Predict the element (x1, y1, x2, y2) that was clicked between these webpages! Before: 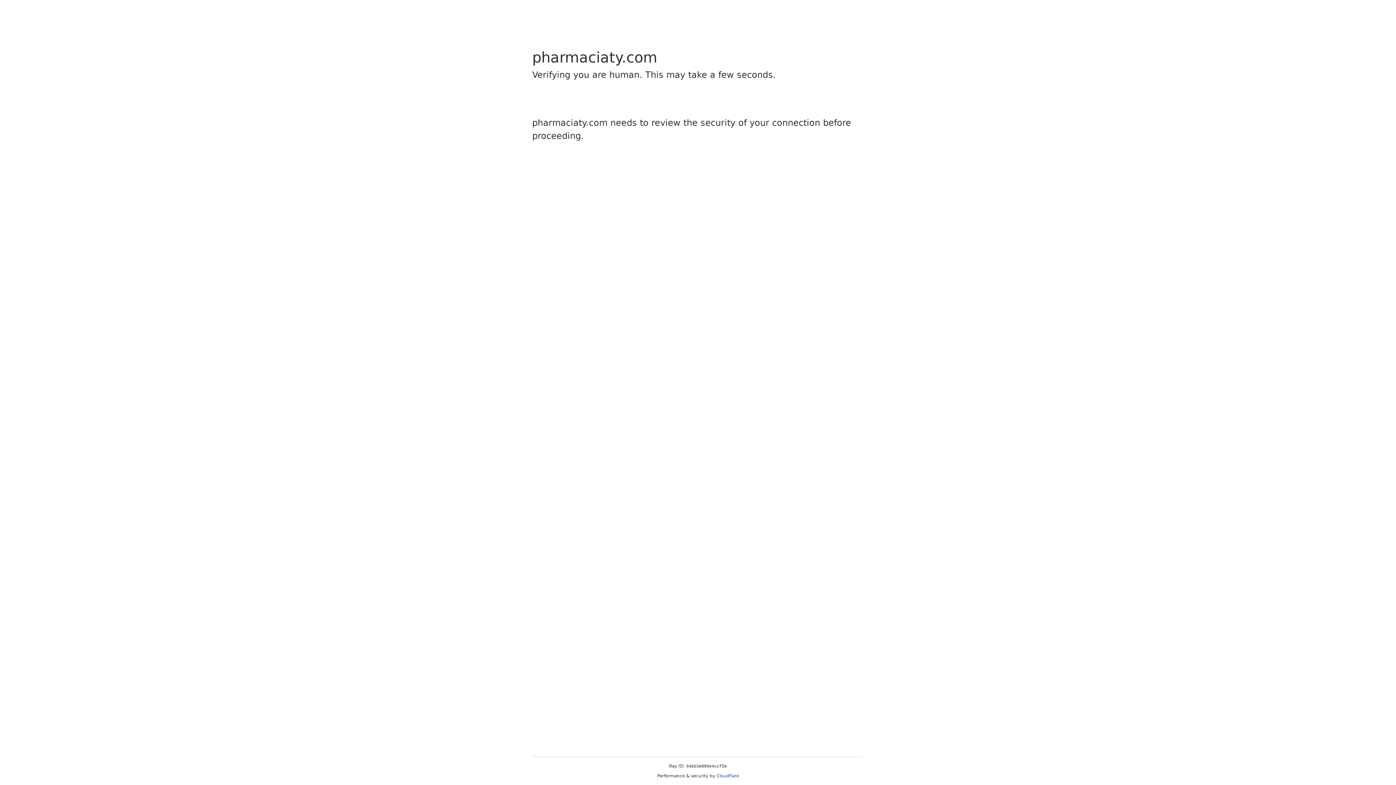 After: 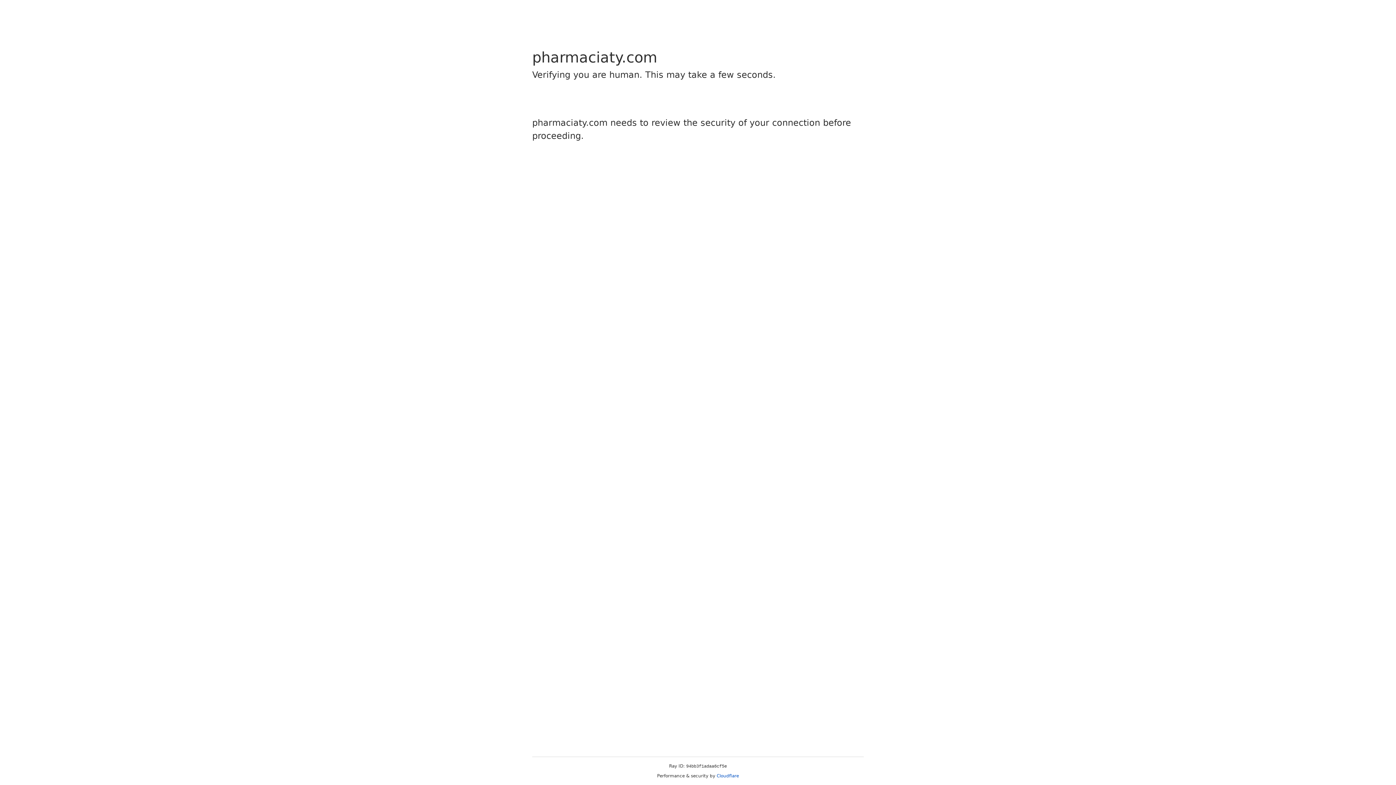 Action: label: Cloudflare bbox: (716, 773, 739, 778)